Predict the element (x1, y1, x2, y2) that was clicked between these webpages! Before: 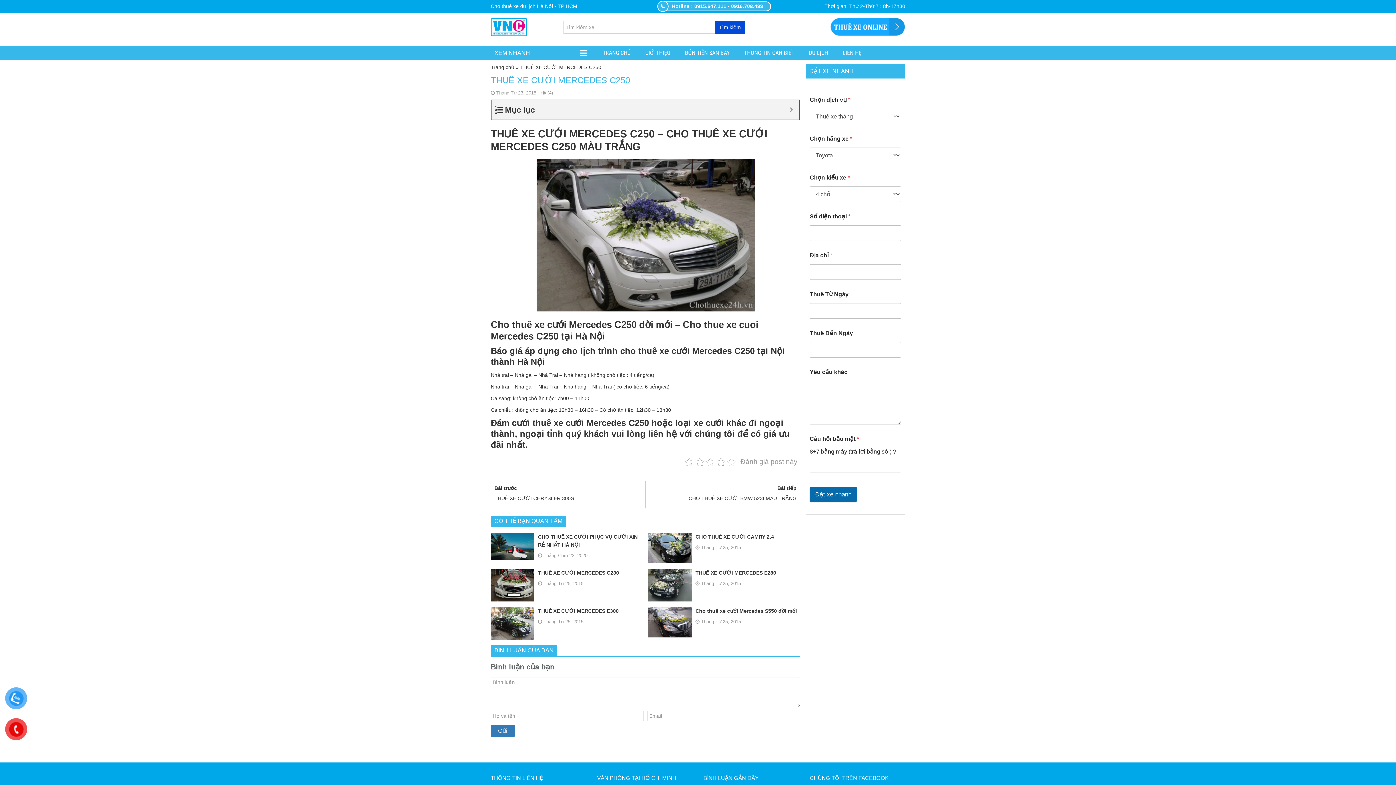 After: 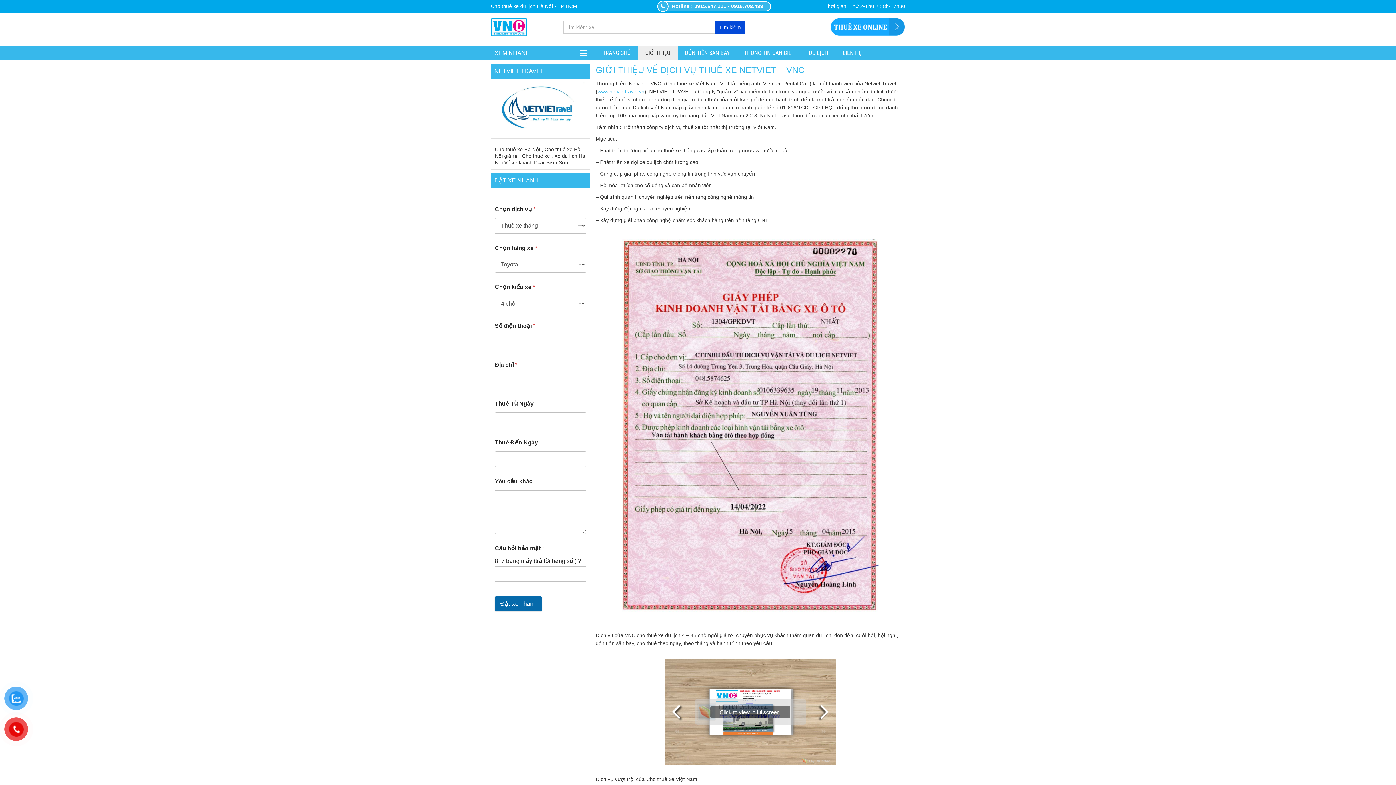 Action: label: GIỚI THIỆU bbox: (638, 45, 677, 60)